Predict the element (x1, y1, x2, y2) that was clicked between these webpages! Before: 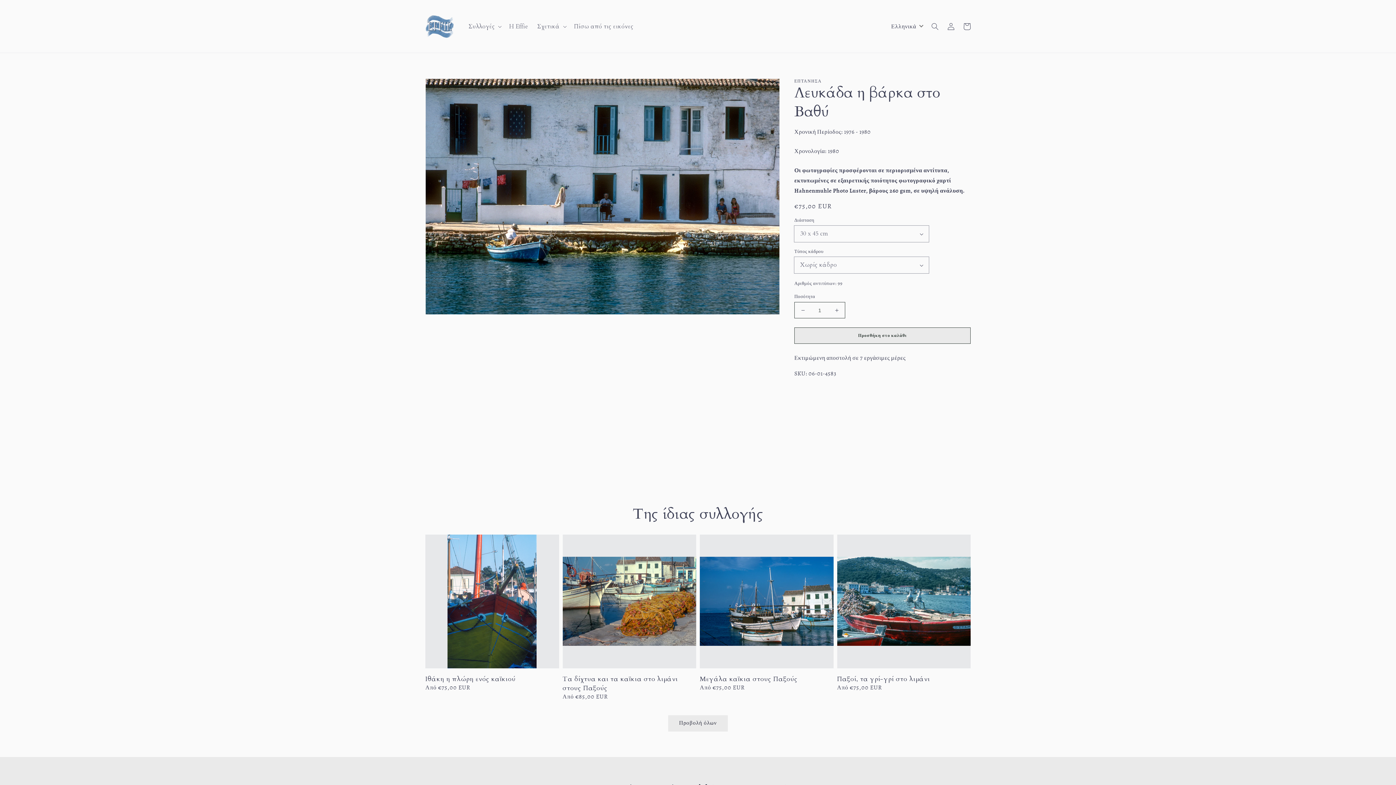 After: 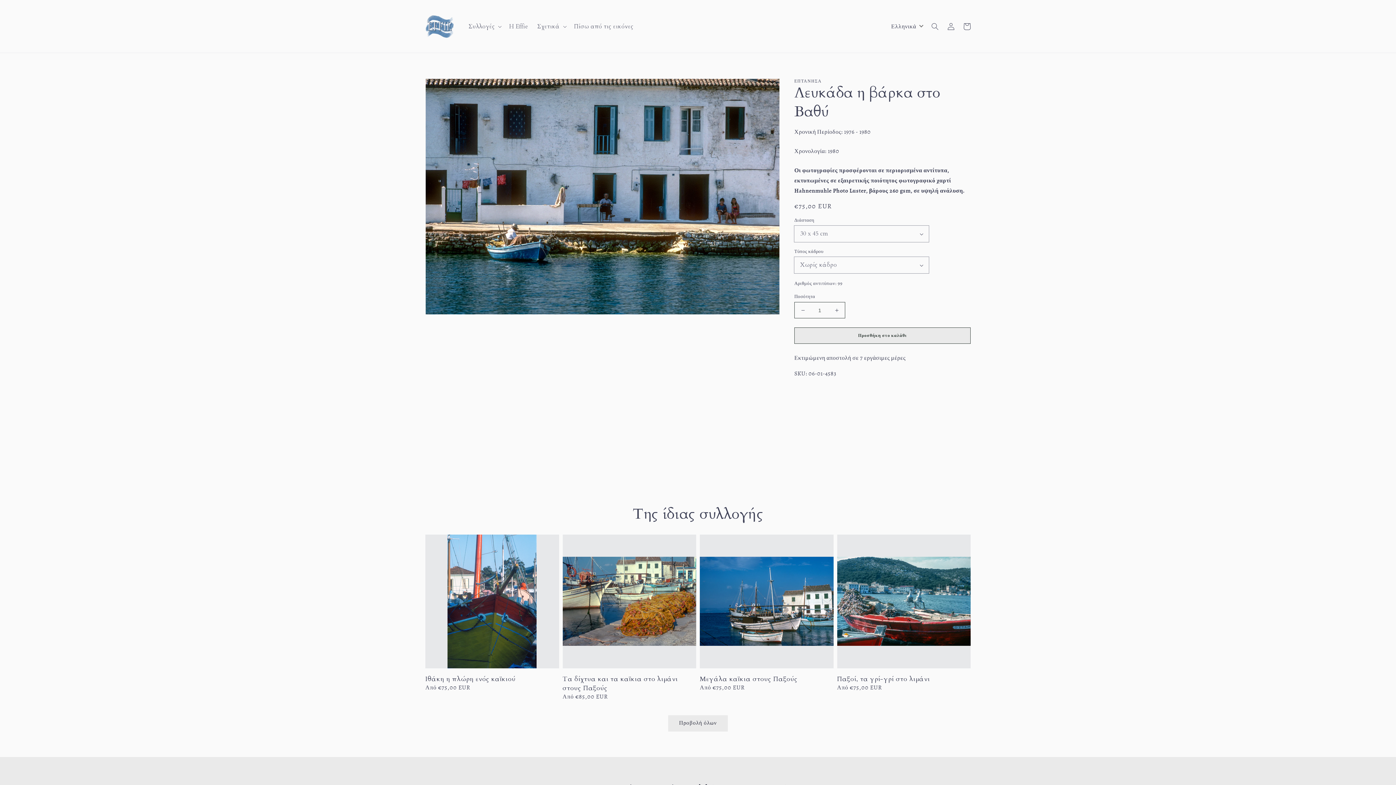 Action: label: Προσθήκη στο καλάθι bbox: (794, 327, 970, 344)